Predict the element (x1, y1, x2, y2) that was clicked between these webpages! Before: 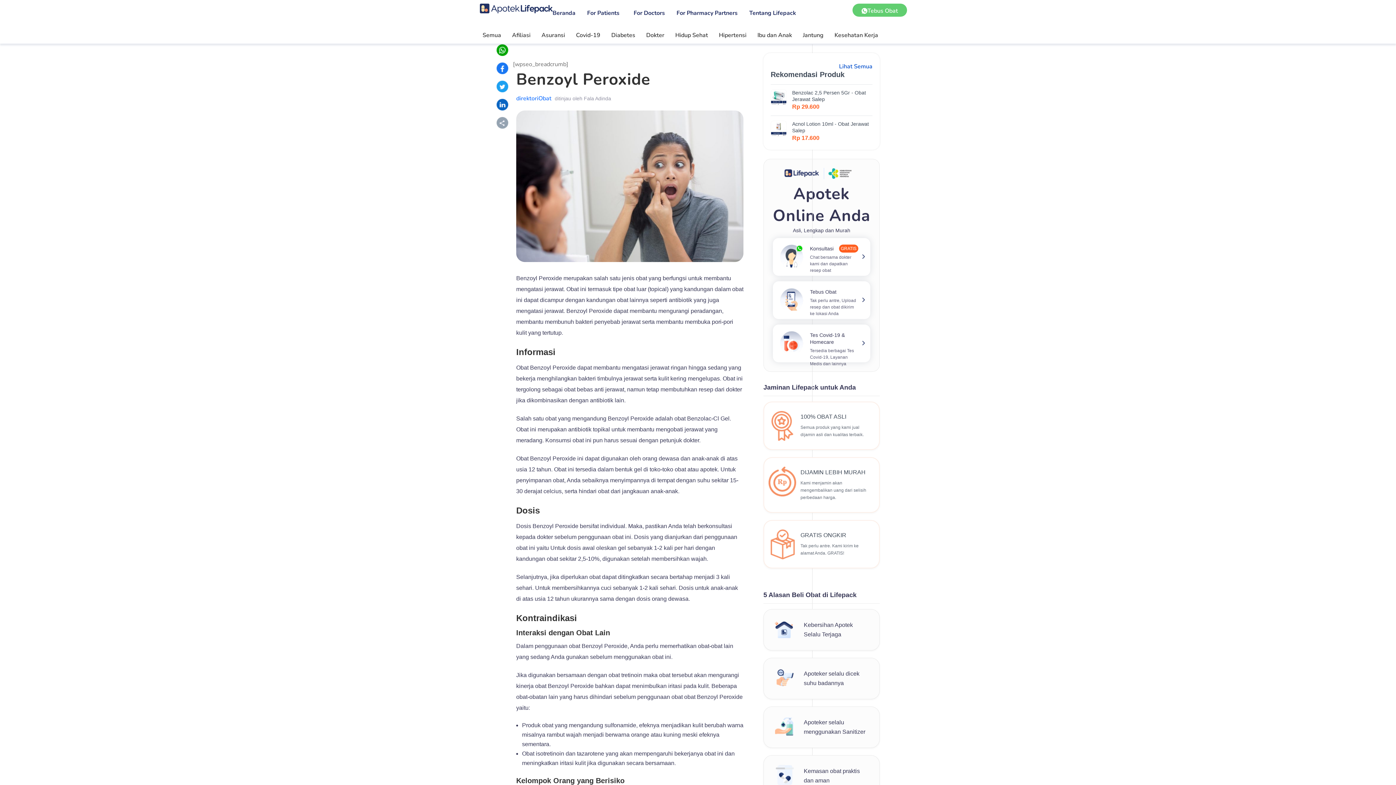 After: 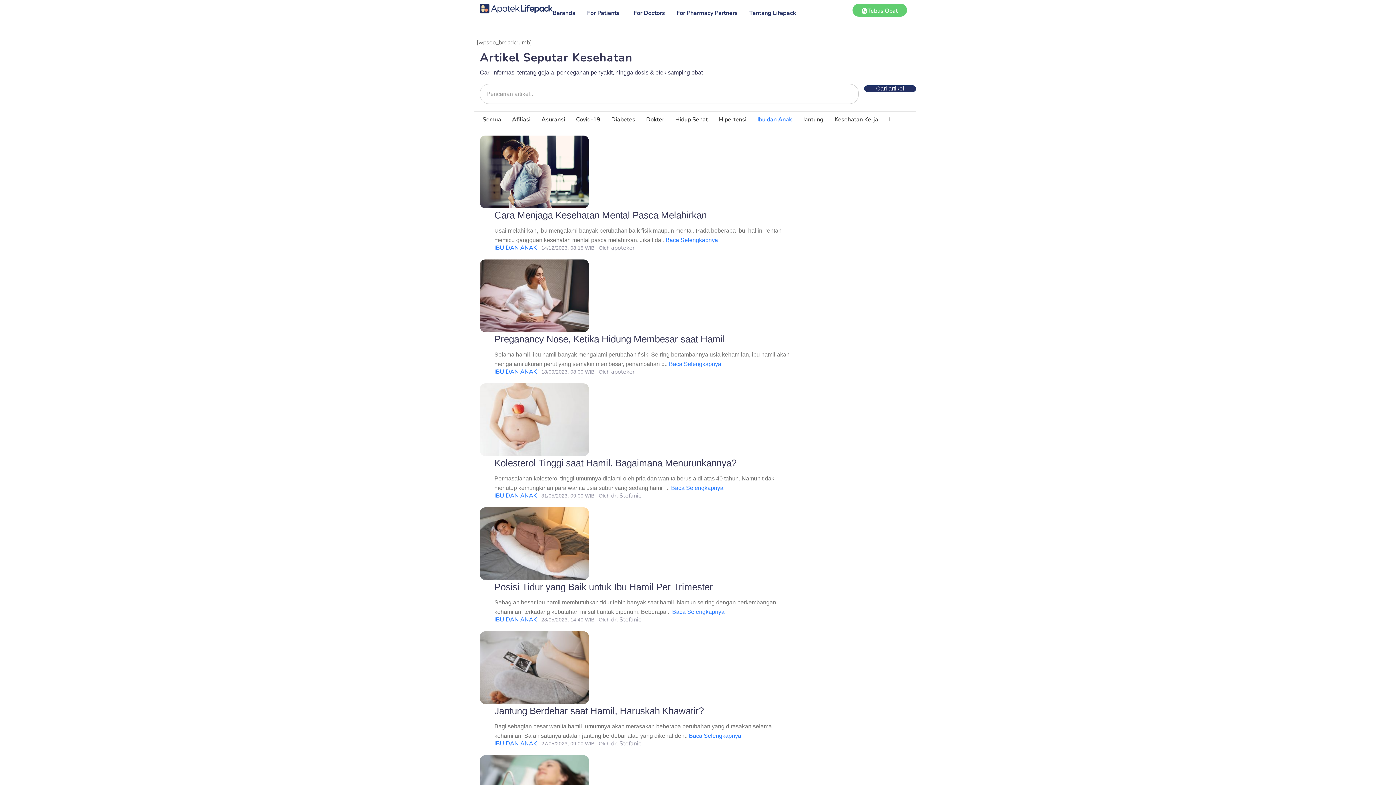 Action: label: Ibu dan Anak bbox: (757, 31, 792, 39)